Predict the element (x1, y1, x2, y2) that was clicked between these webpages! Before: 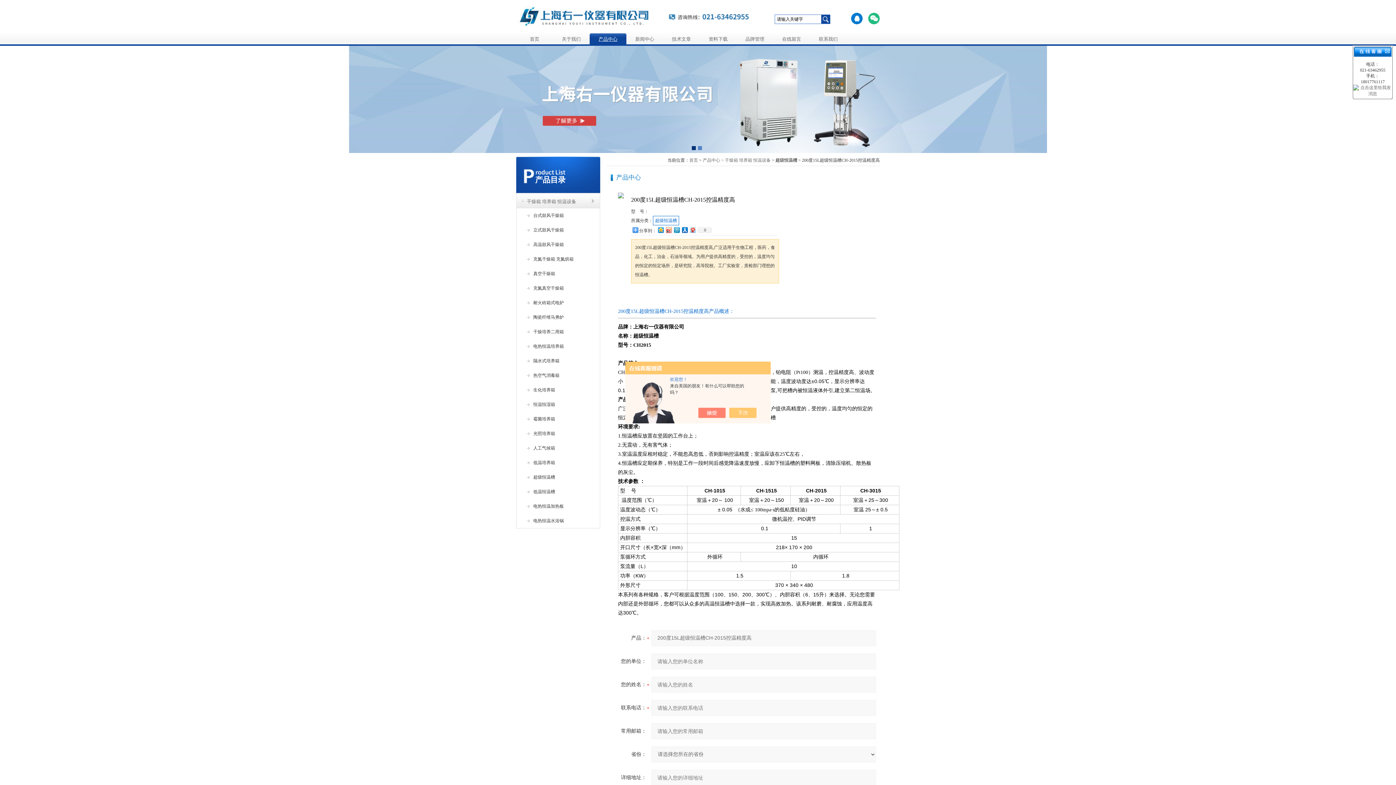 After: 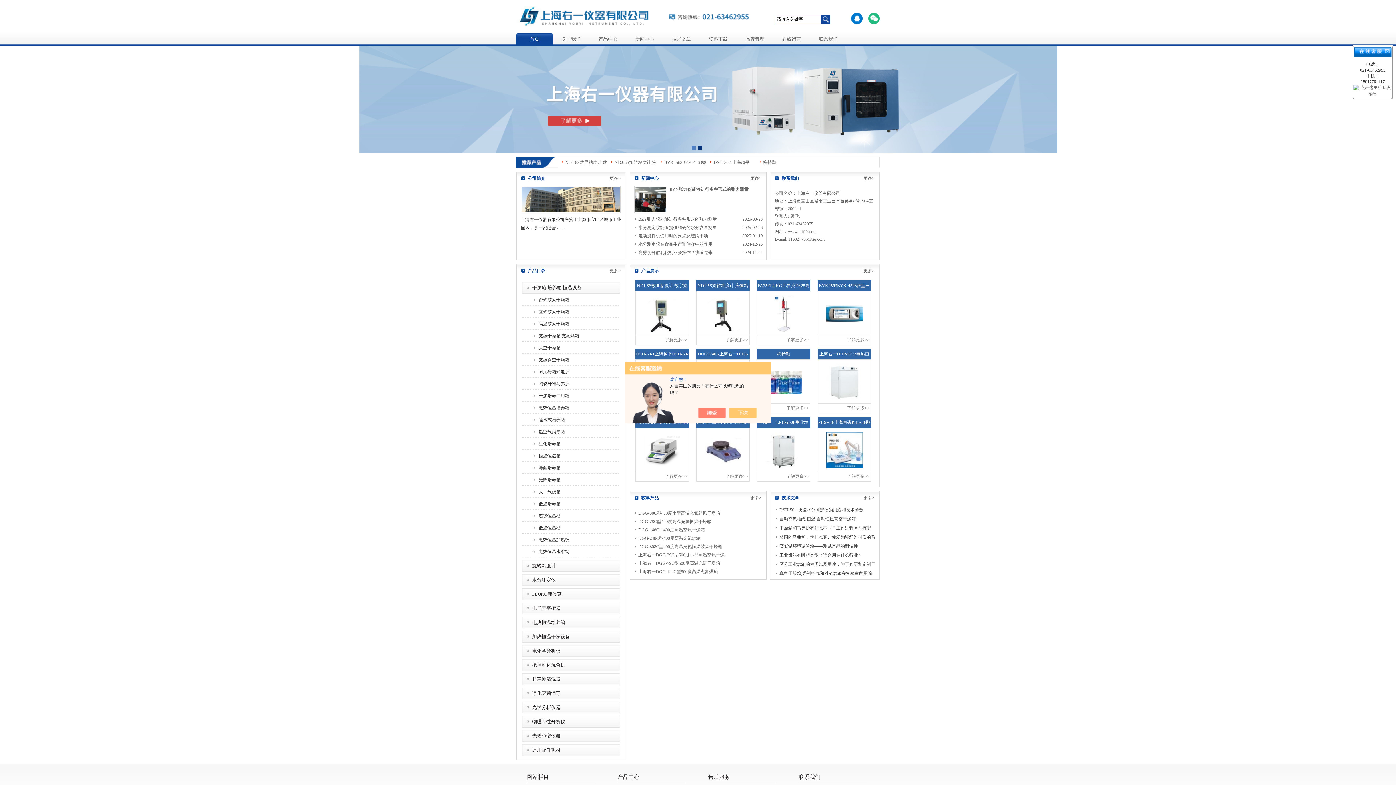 Action: bbox: (689, 157, 698, 162) label: 首页